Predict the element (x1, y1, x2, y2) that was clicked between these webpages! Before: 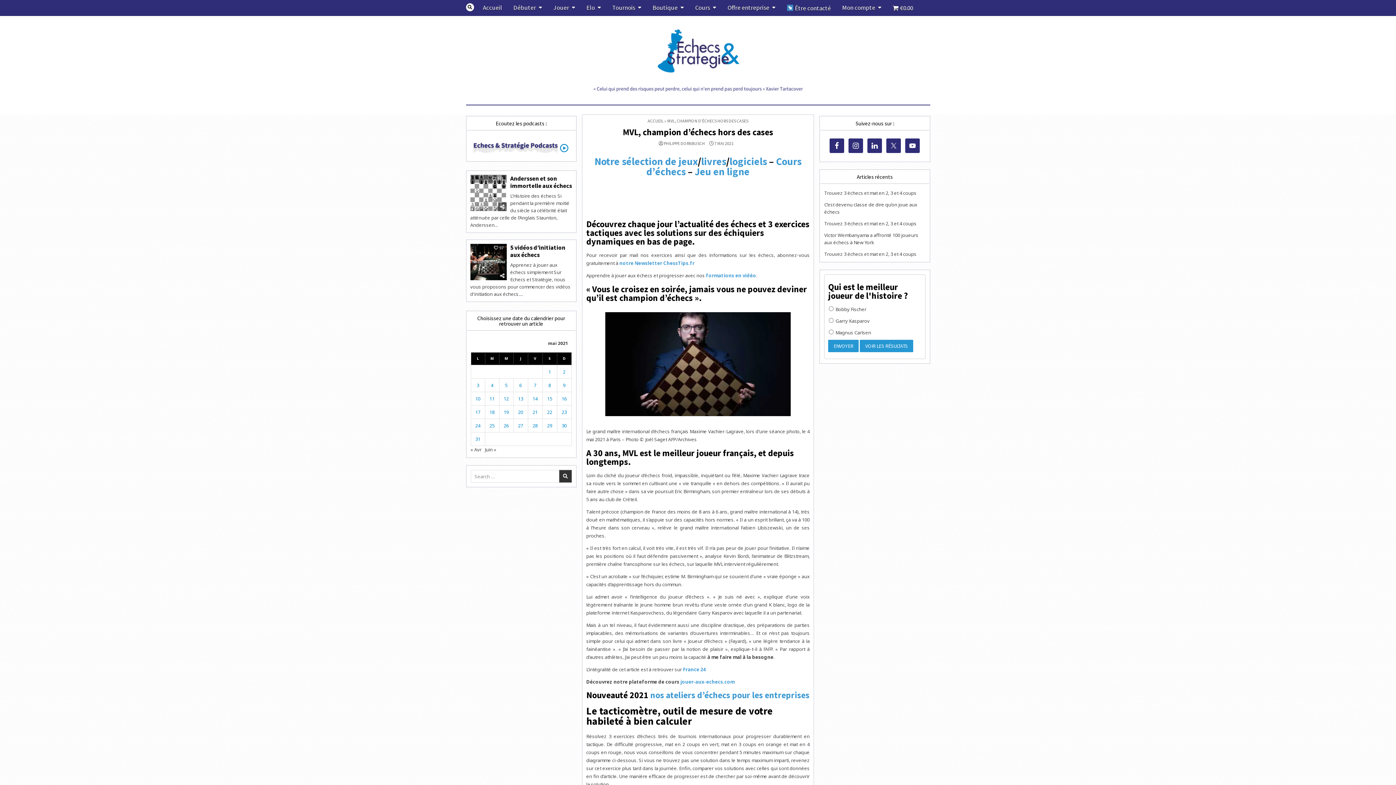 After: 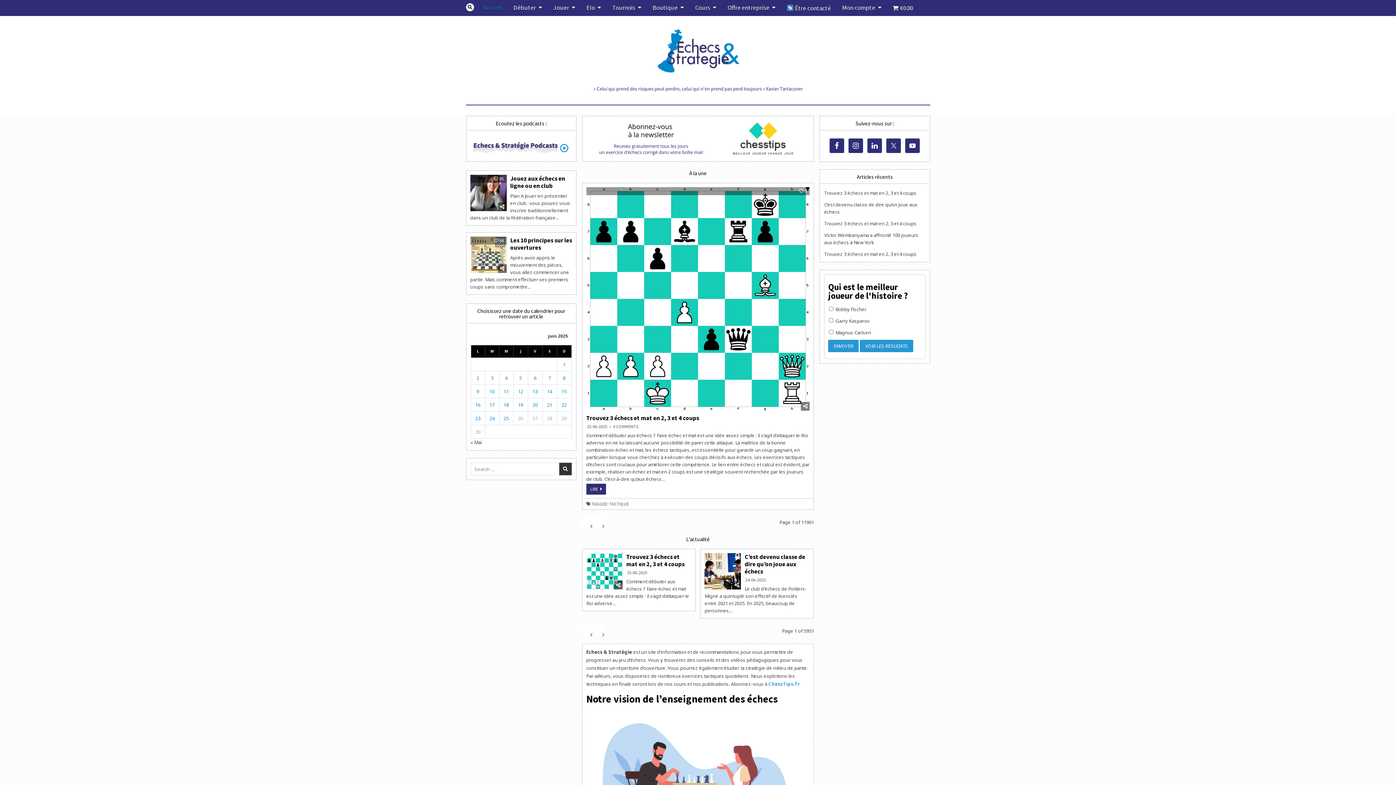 Action: bbox: (647, 118, 663, 123) label: ACCUEIL